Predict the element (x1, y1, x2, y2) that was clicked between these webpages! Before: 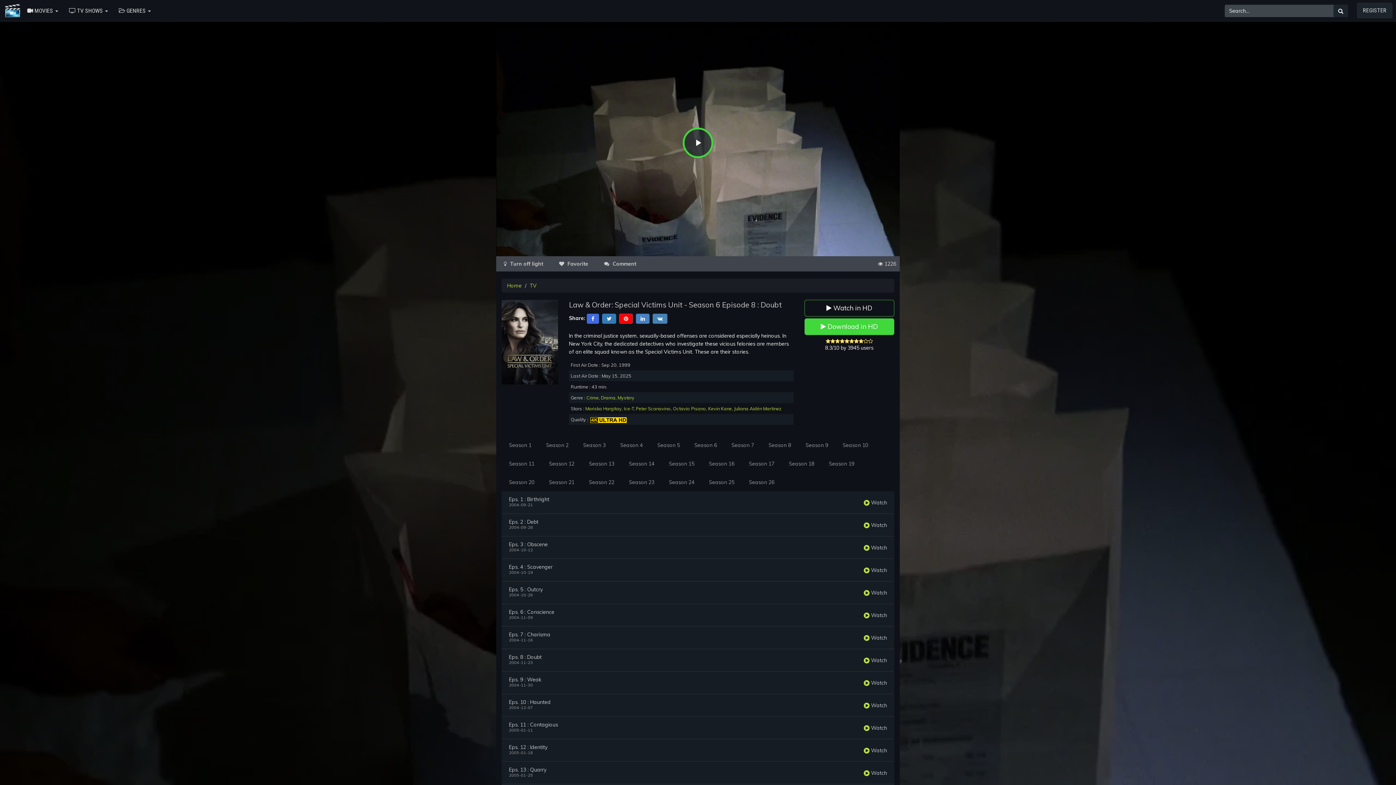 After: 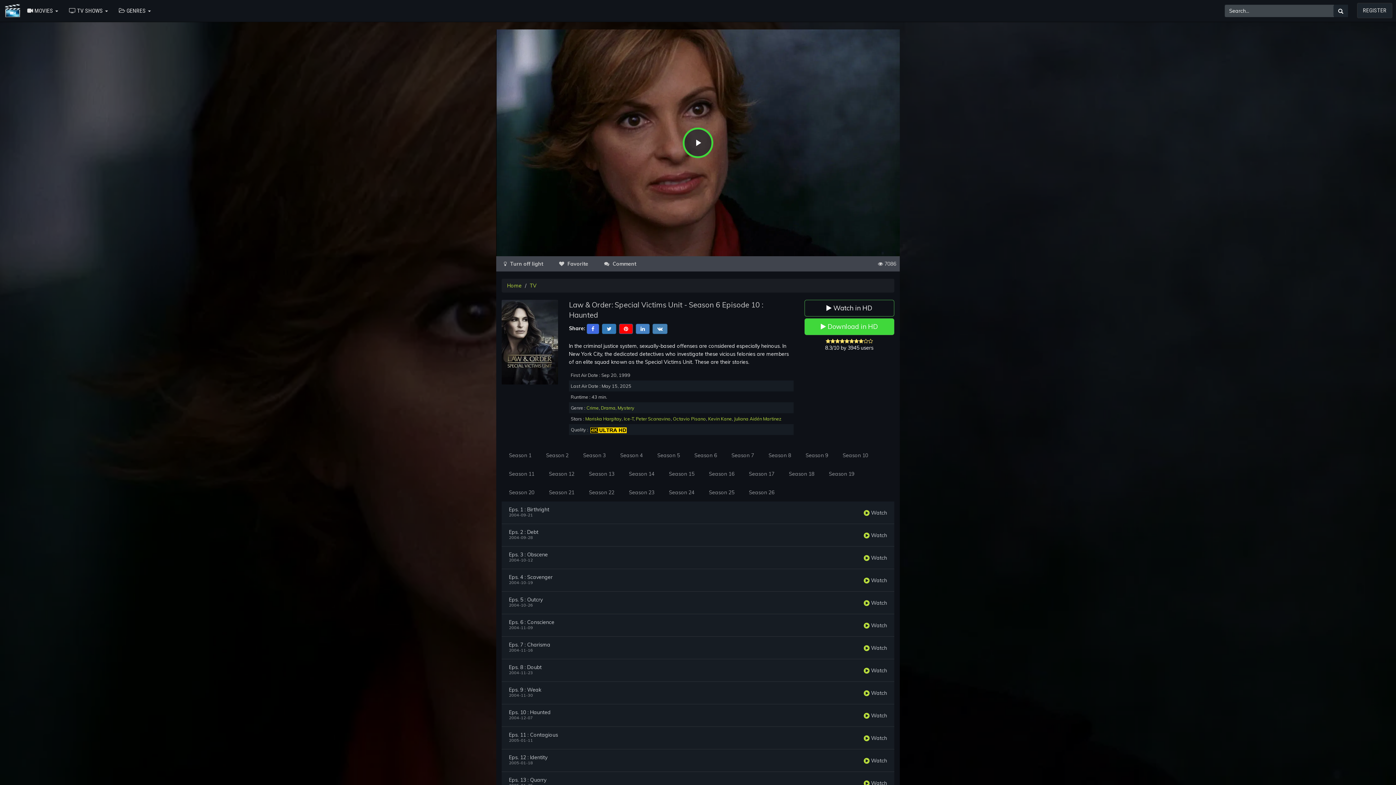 Action: label:  Watch bbox: (864, 702, 887, 709)